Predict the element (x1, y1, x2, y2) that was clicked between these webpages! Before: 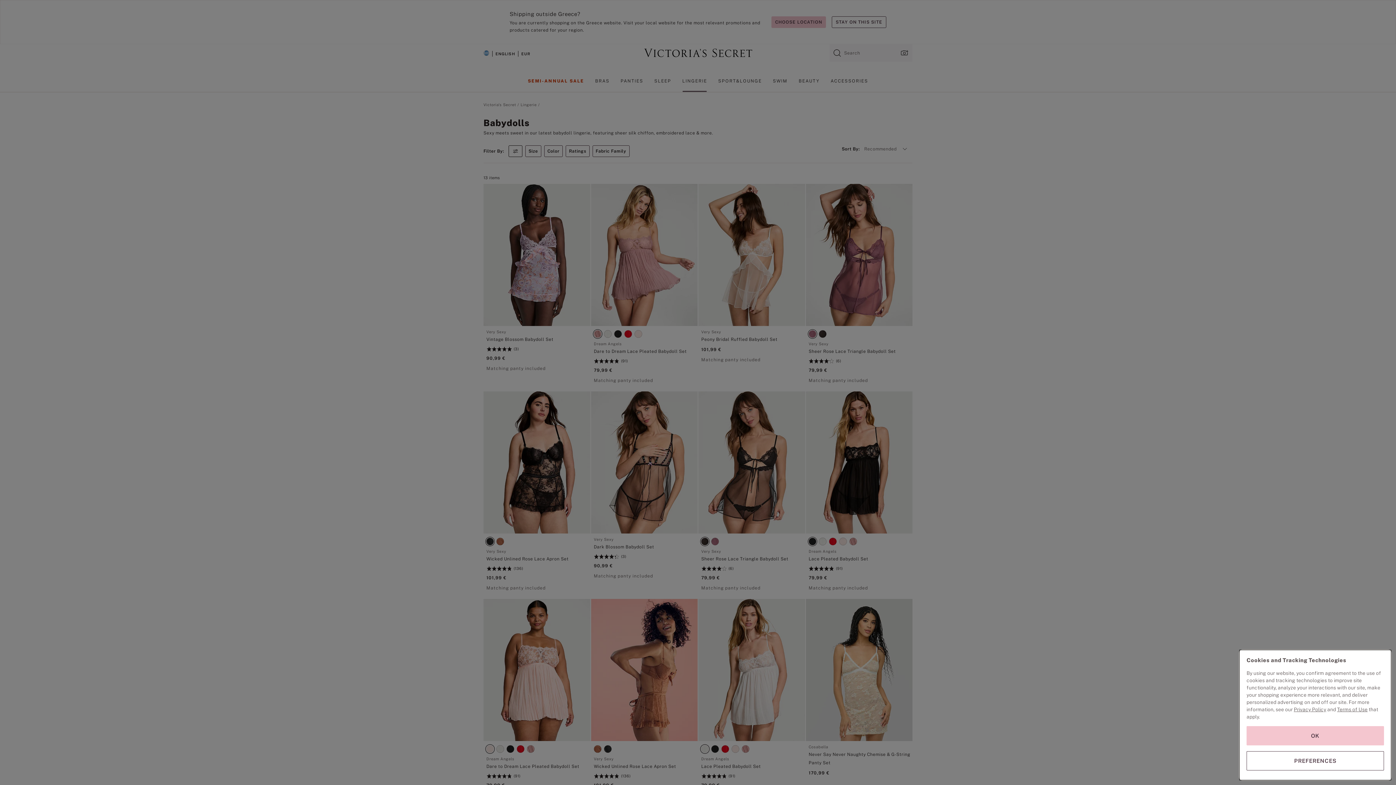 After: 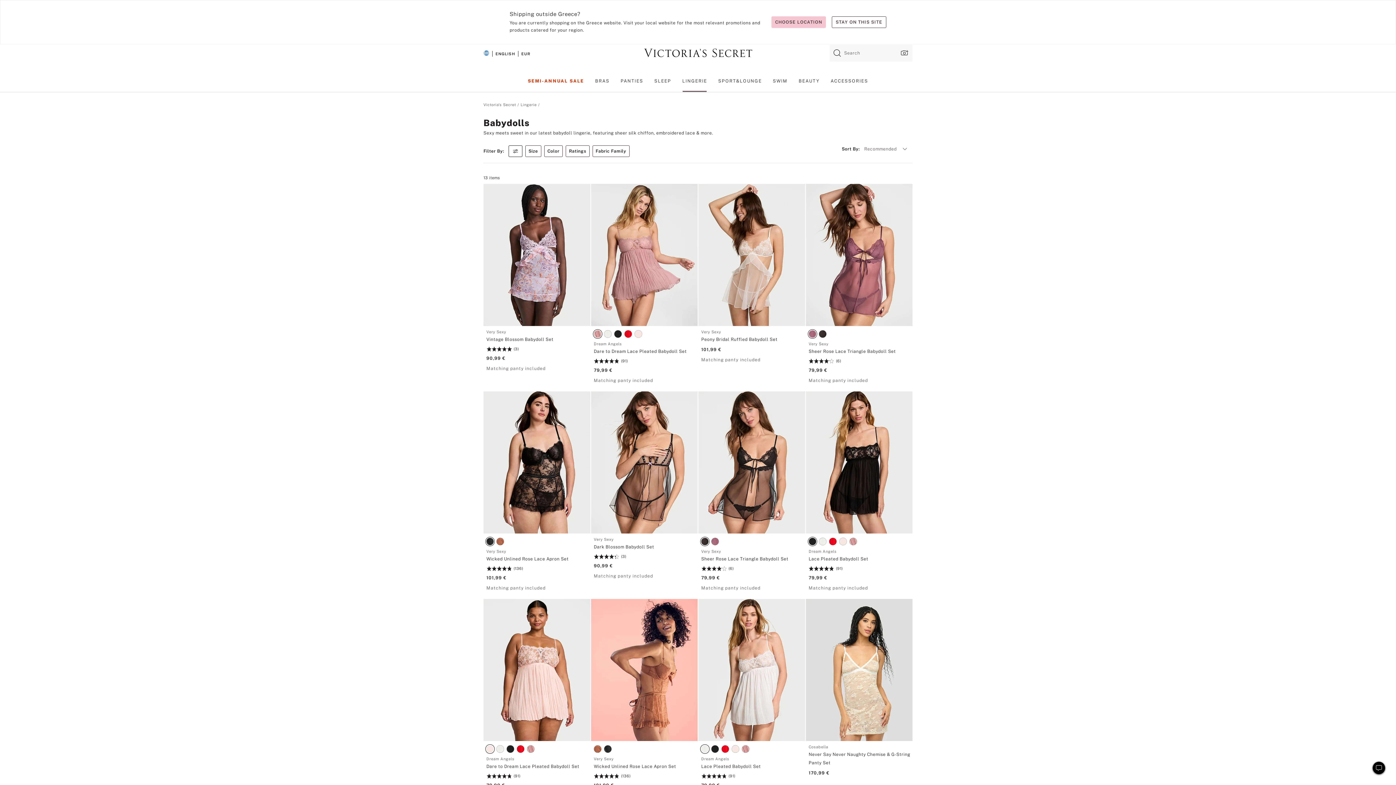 Action: bbox: (1246, 726, 1384, 745) label: OK